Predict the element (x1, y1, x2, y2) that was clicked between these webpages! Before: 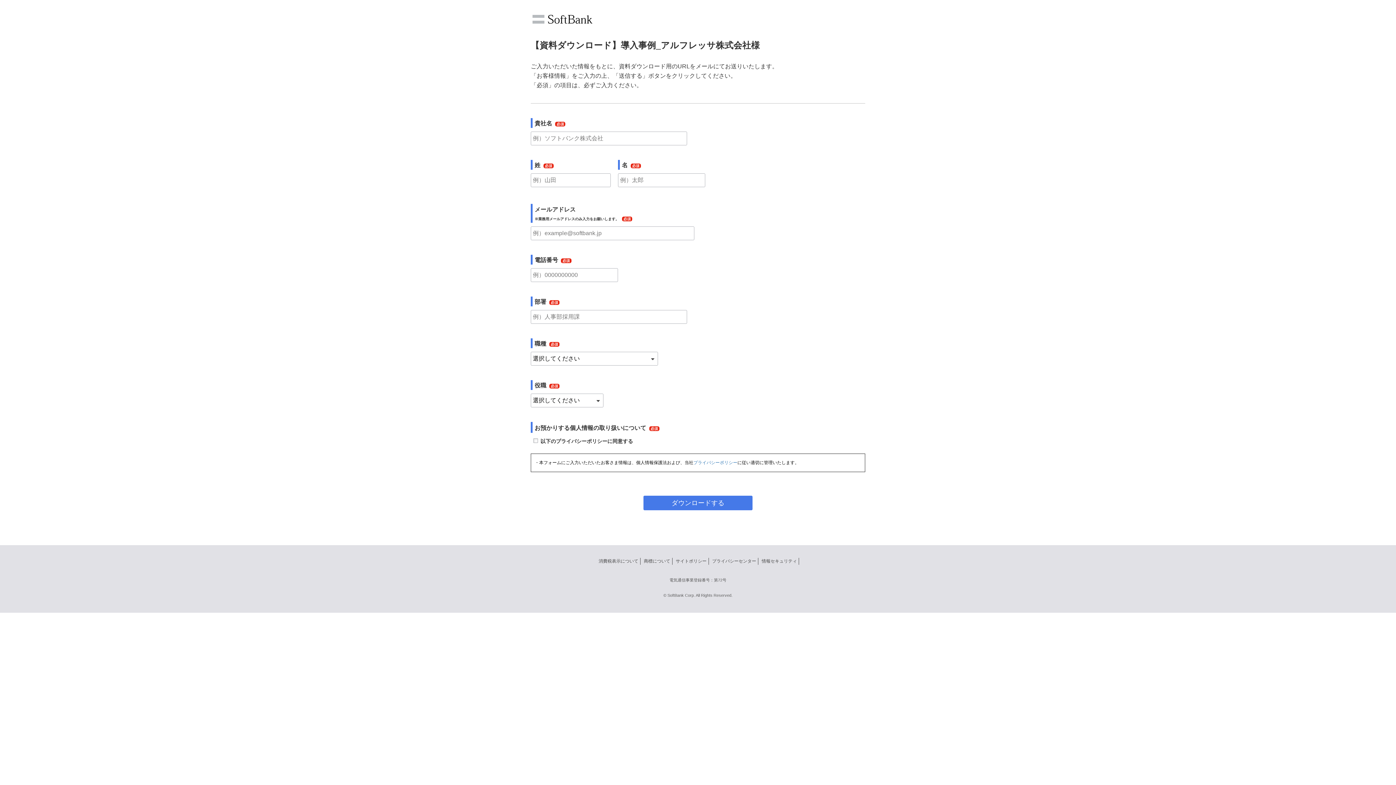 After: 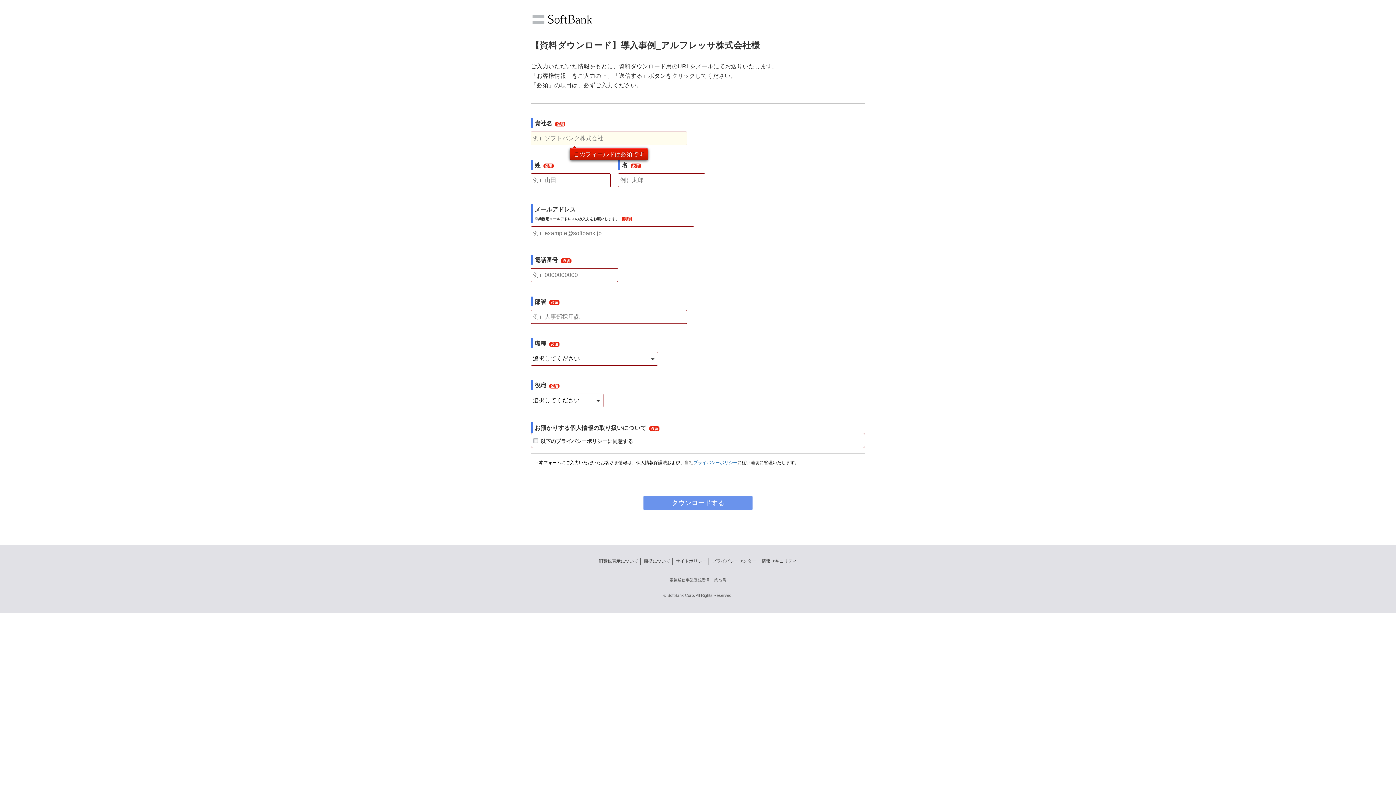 Action: bbox: (643, 496, 752, 510) label: ダウンロードする